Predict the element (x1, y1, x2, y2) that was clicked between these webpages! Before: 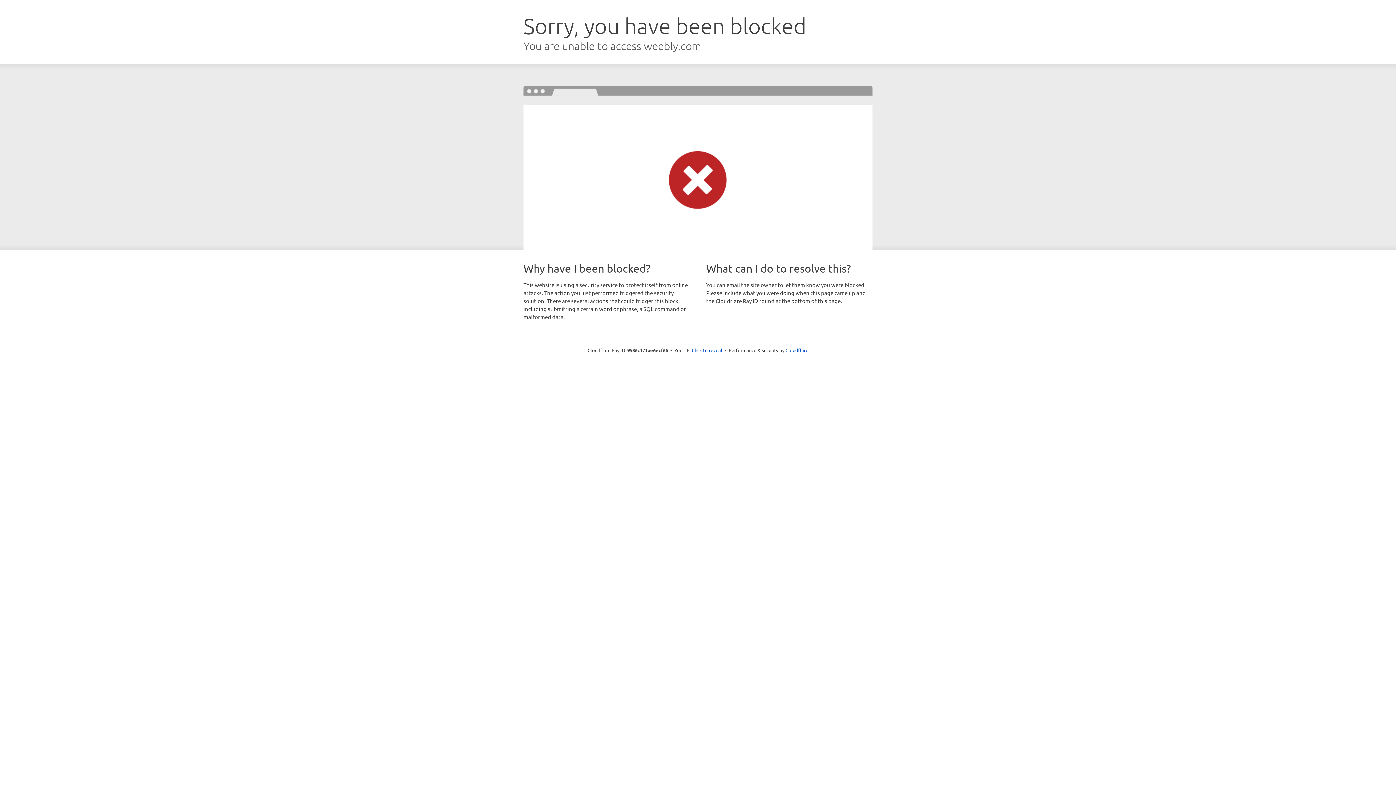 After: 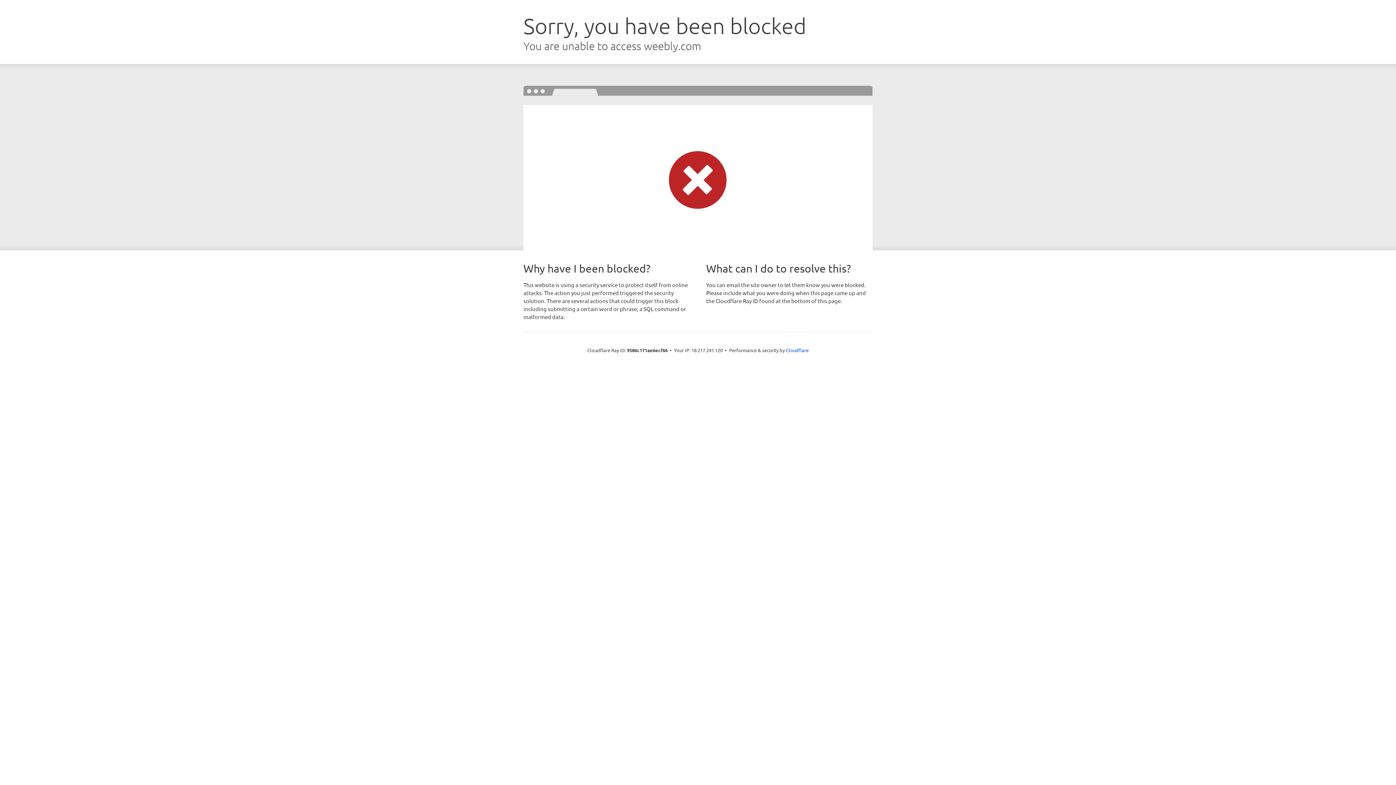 Action: bbox: (692, 346, 722, 353) label: Click to reveal